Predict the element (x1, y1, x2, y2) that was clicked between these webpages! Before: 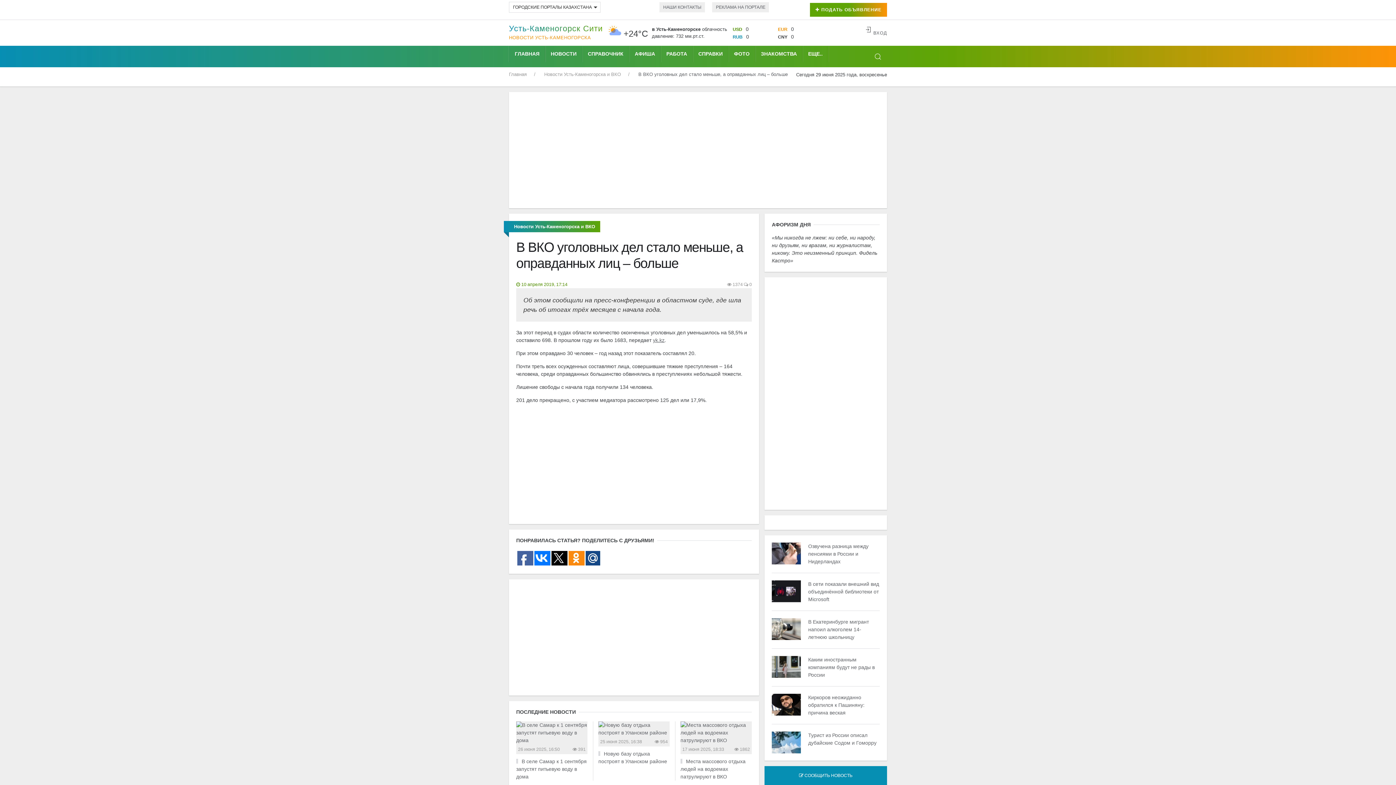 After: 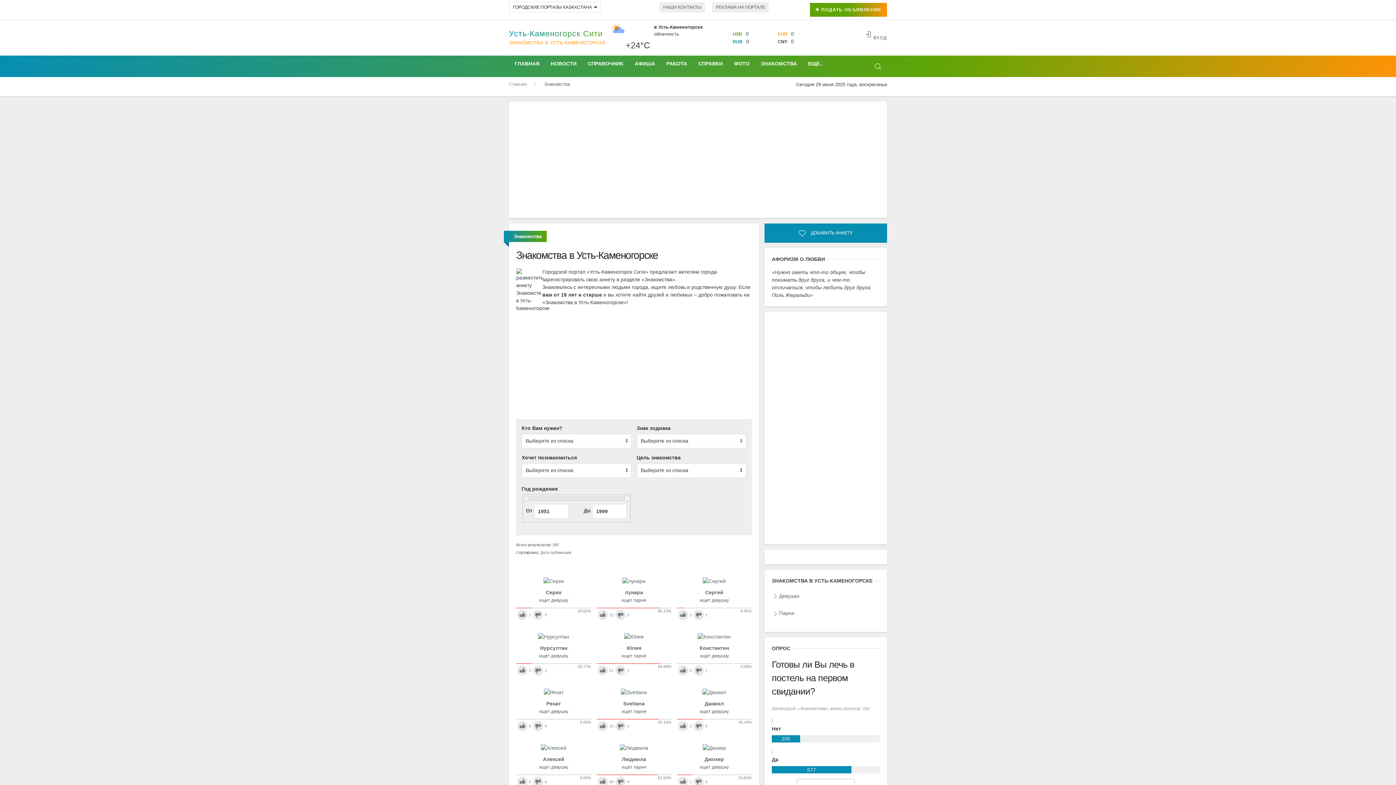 Action: bbox: (755, 45, 802, 62) label: ЗНАКОМСТВА